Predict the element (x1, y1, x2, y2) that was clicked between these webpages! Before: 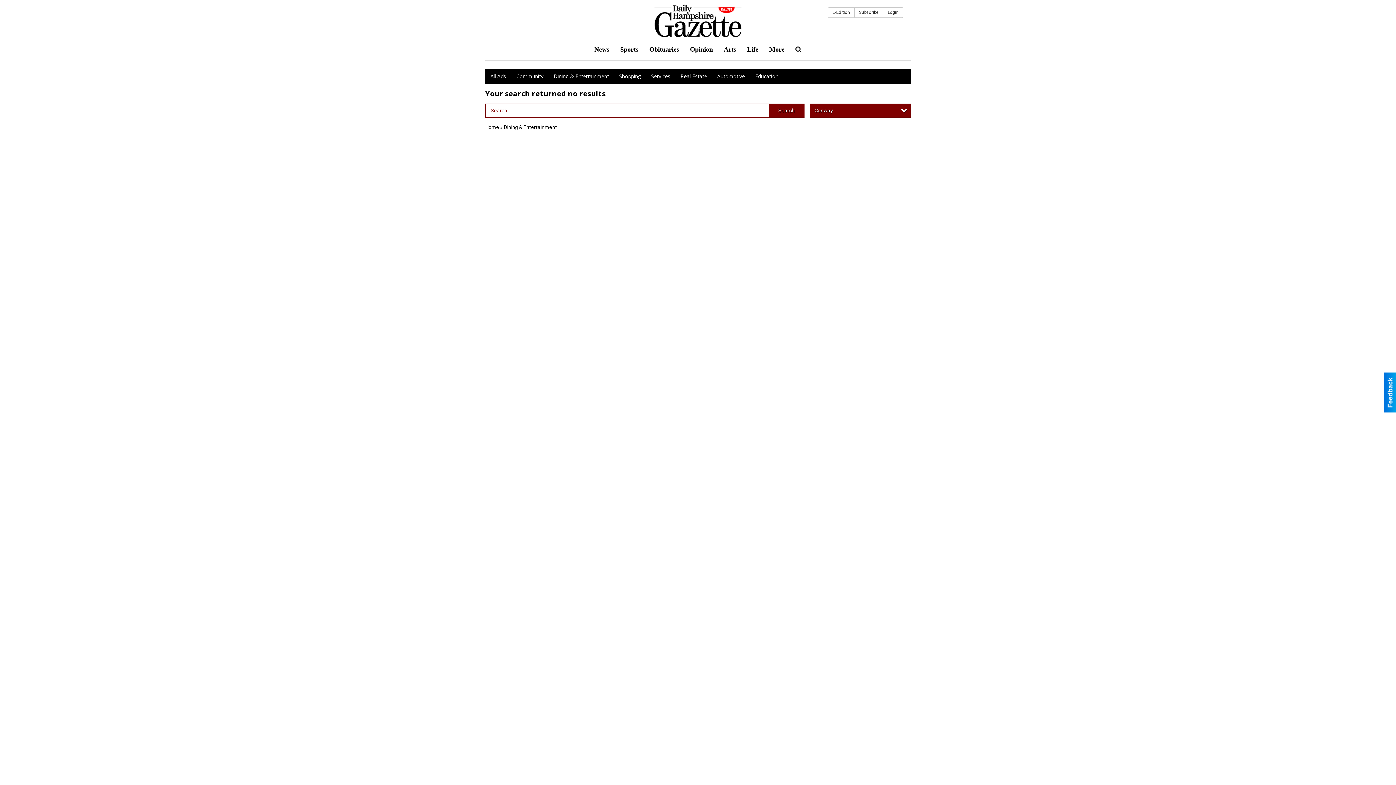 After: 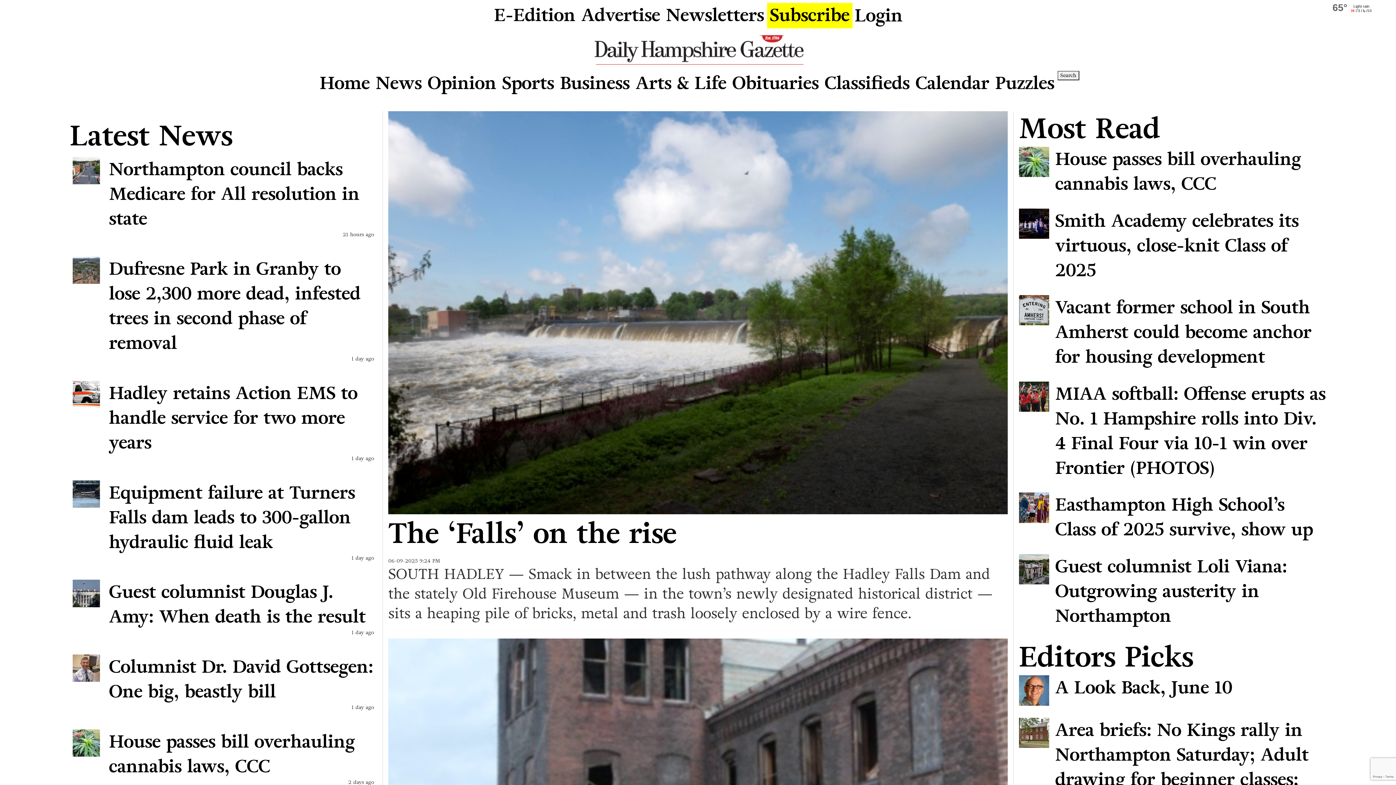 Action: bbox: (653, 17, 742, 23)